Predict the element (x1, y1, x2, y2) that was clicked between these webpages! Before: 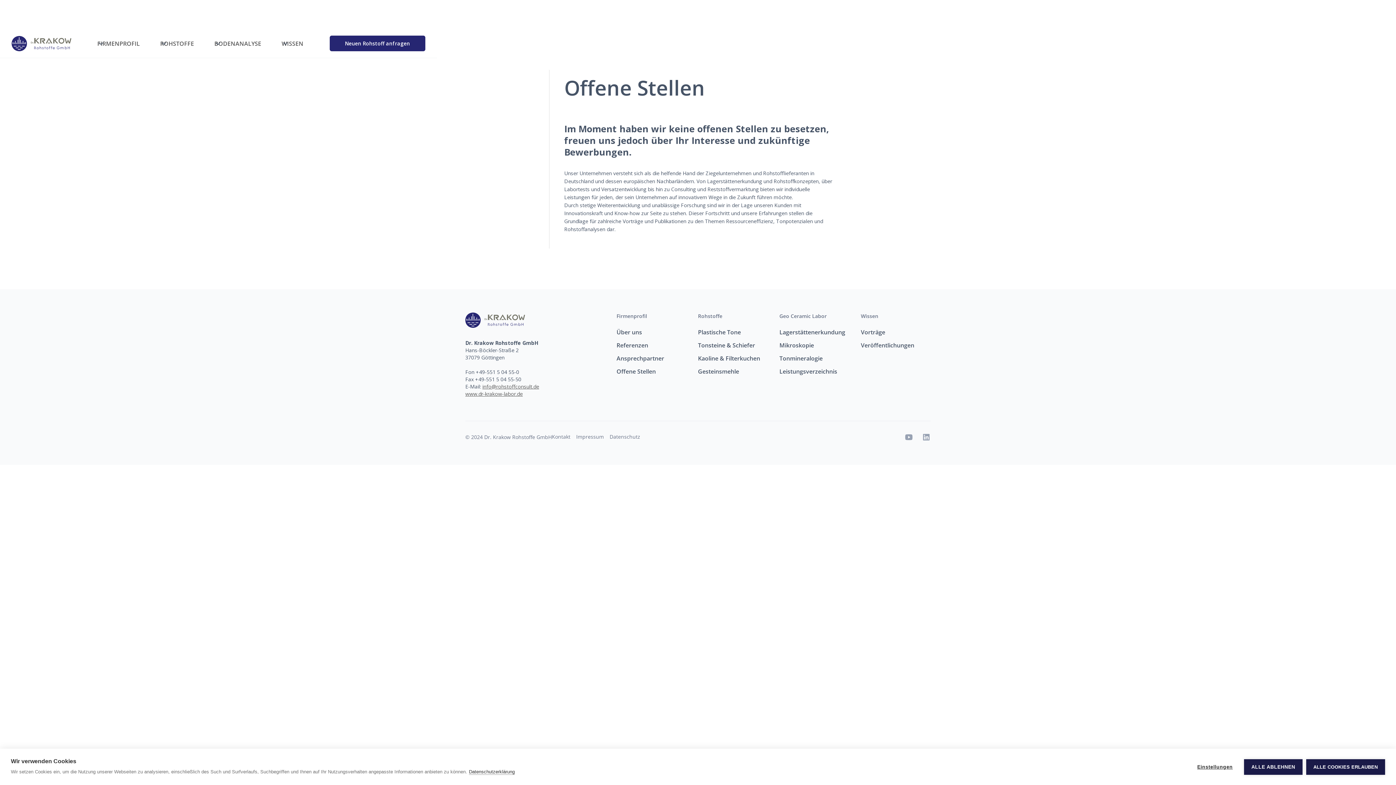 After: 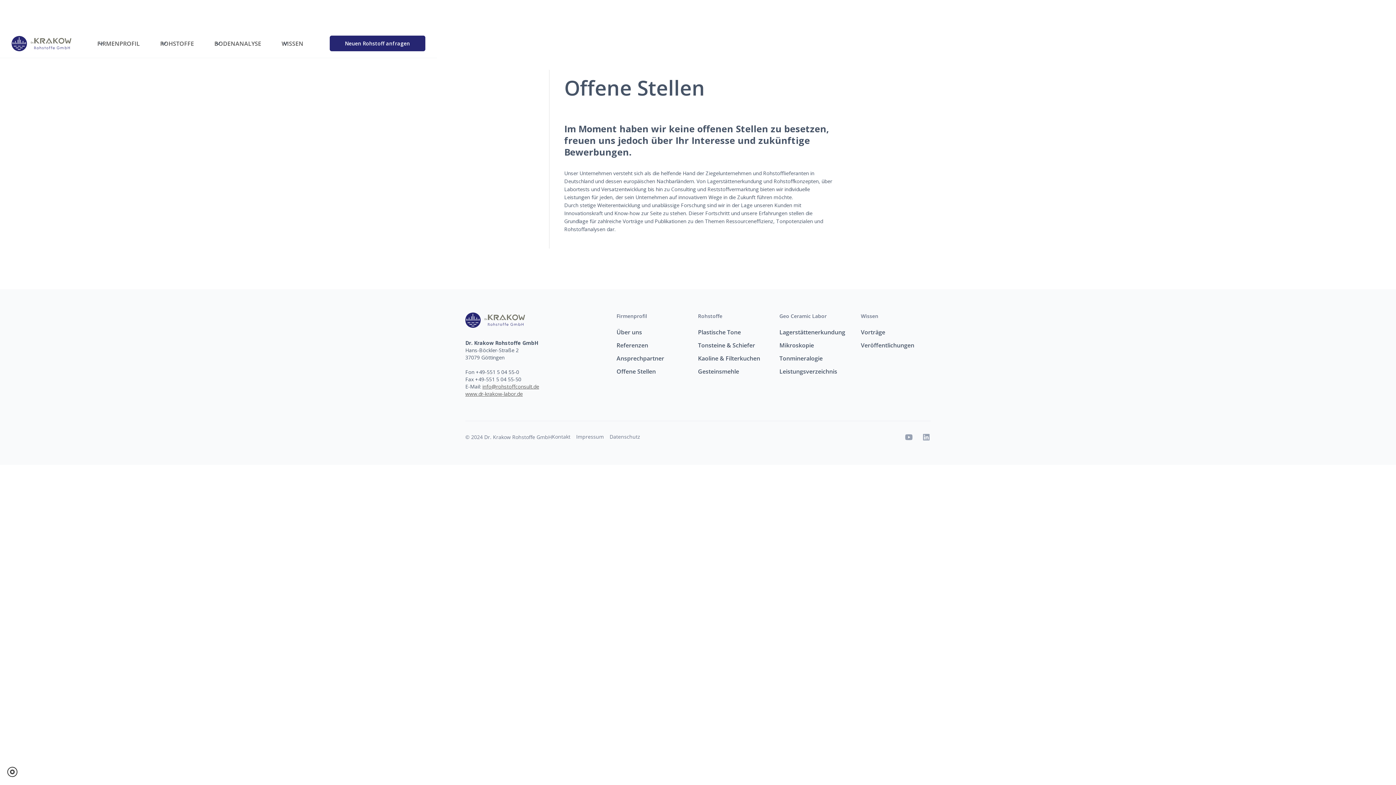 Action: bbox: (1306, 759, 1385, 775) label: ALLE COOKIES ERLAUBEN